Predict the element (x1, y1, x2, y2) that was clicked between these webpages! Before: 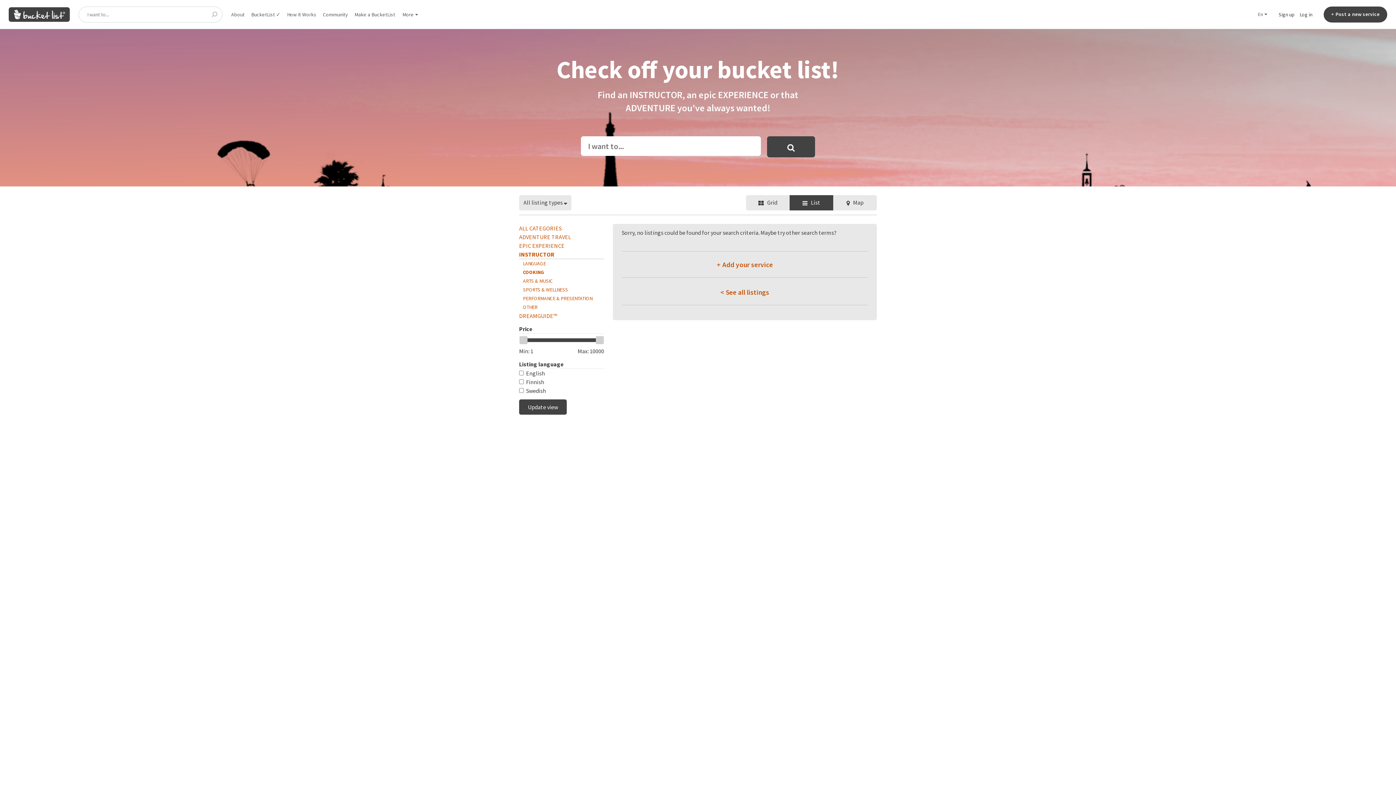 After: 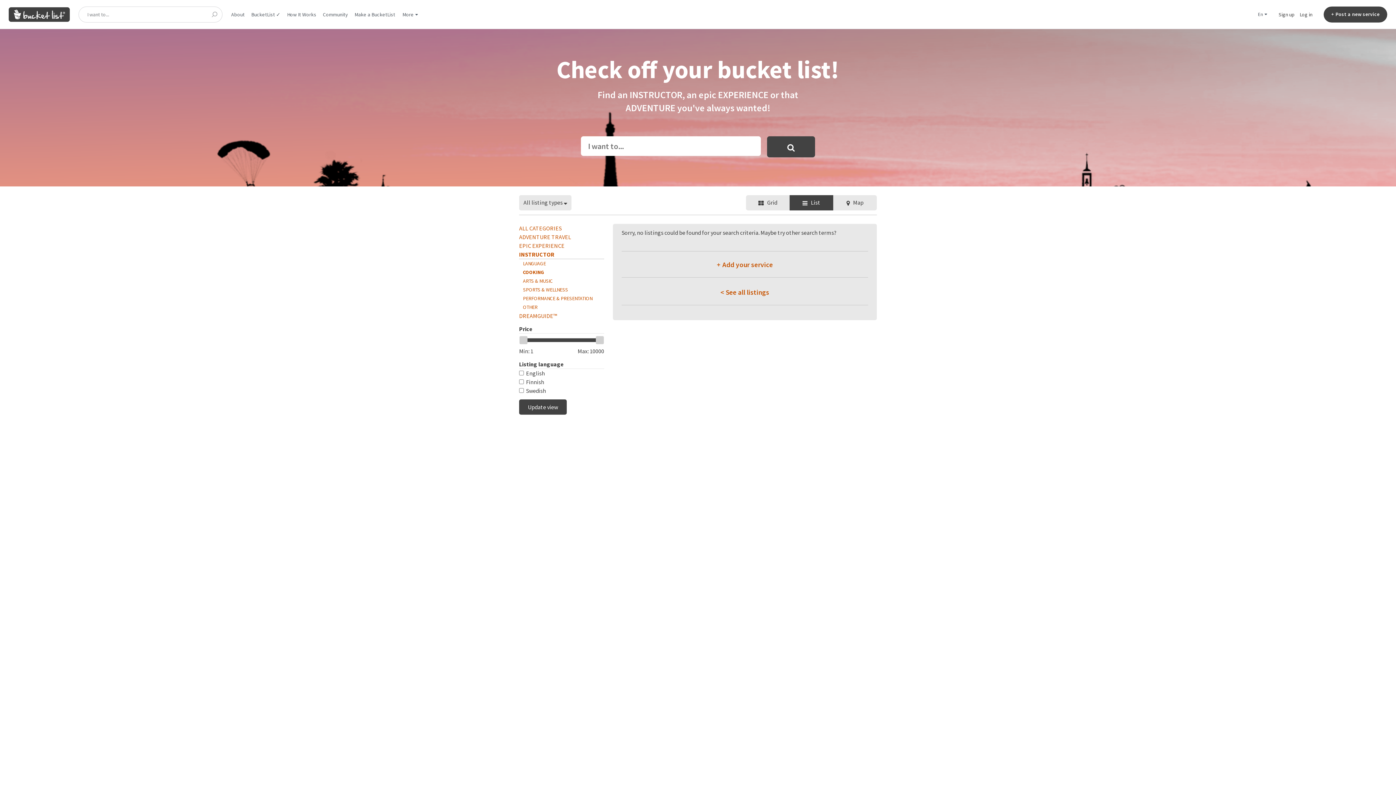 Action: label: Update view bbox: (519, 399, 566, 414)